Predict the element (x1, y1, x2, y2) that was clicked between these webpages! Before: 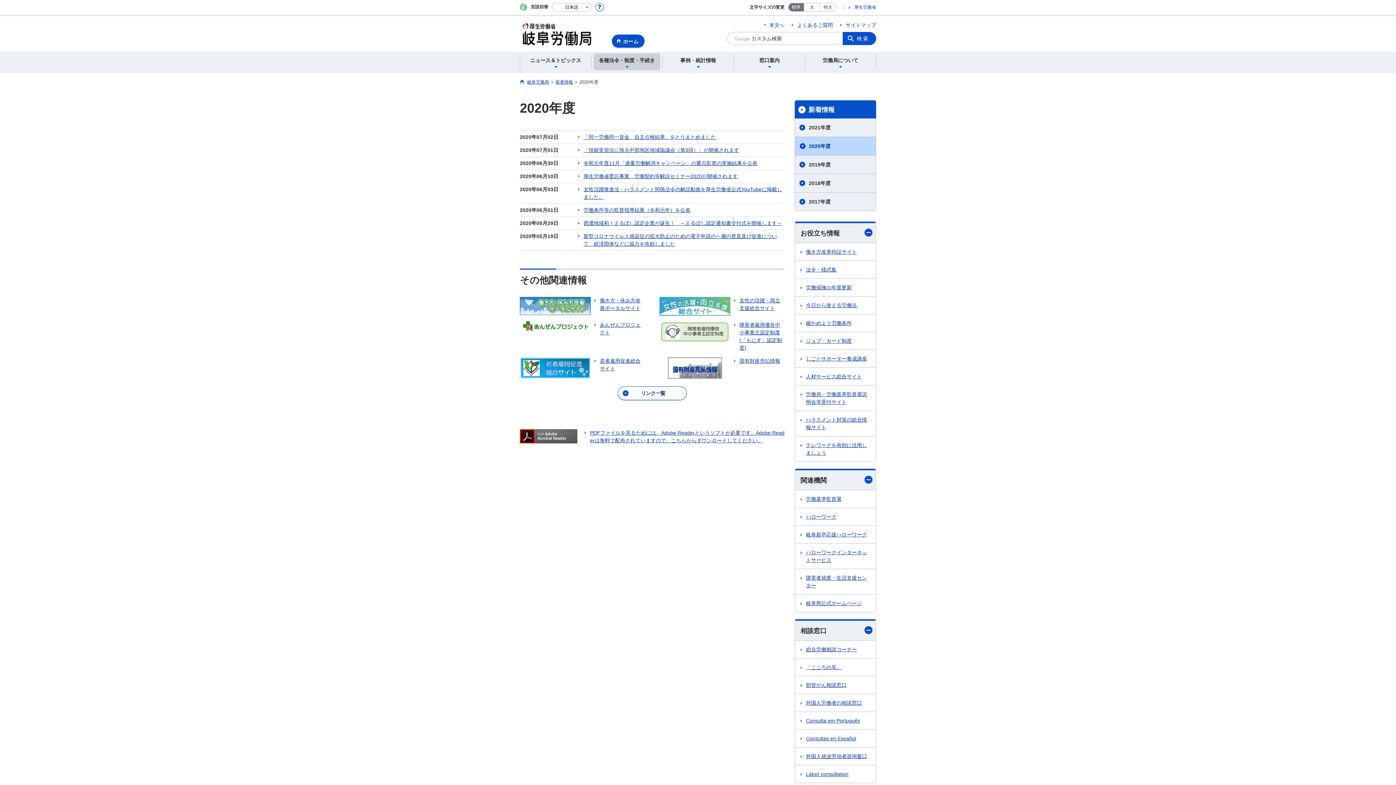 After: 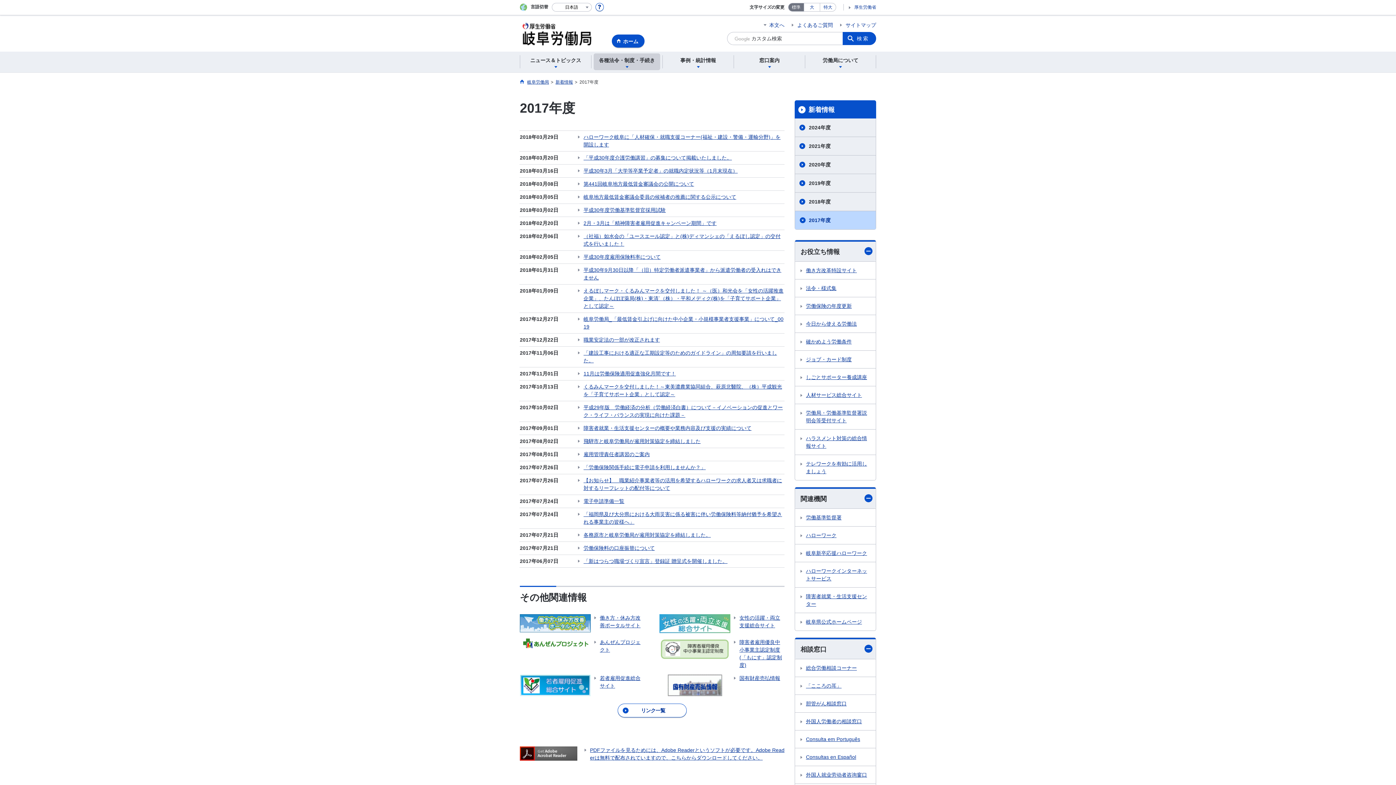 Action: bbox: (795, 192, 876, 210) label: 2017年度